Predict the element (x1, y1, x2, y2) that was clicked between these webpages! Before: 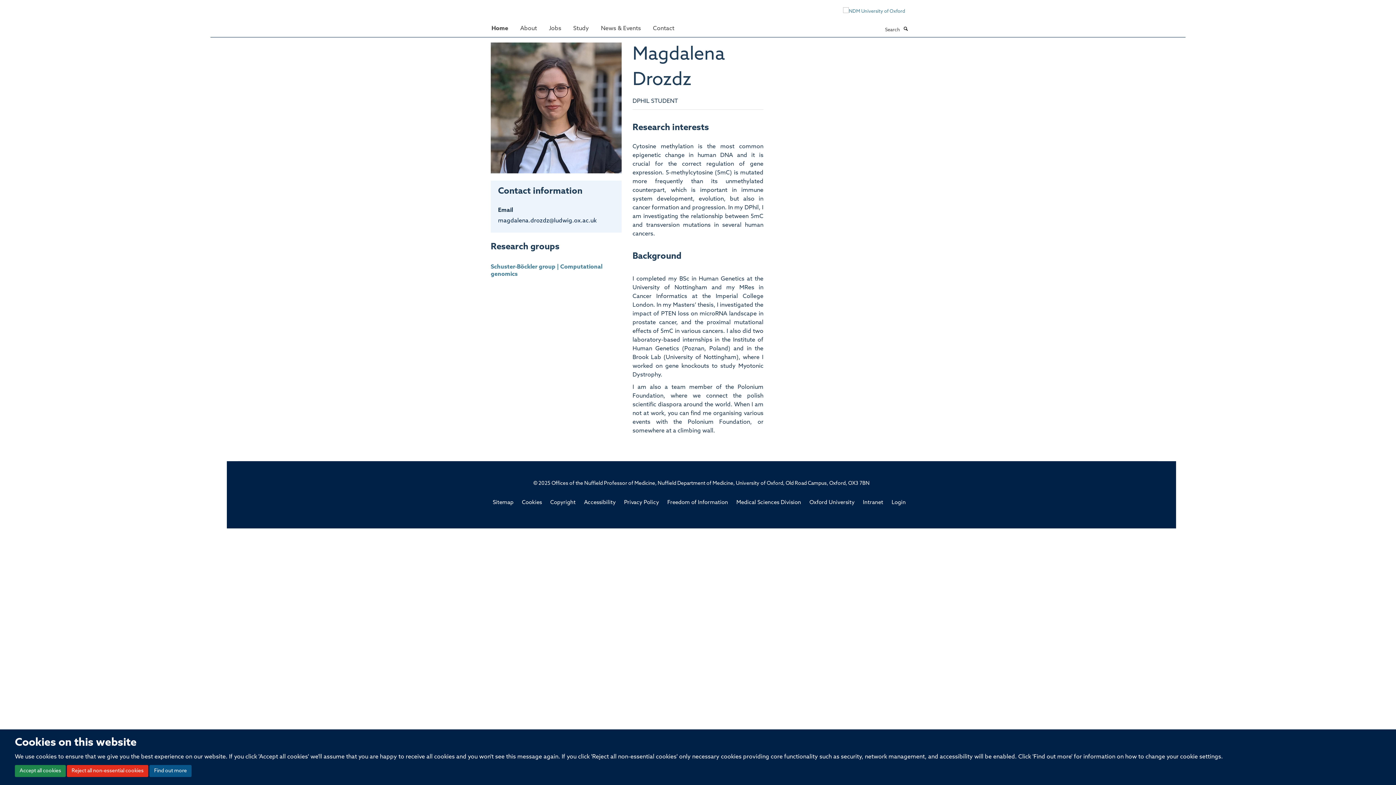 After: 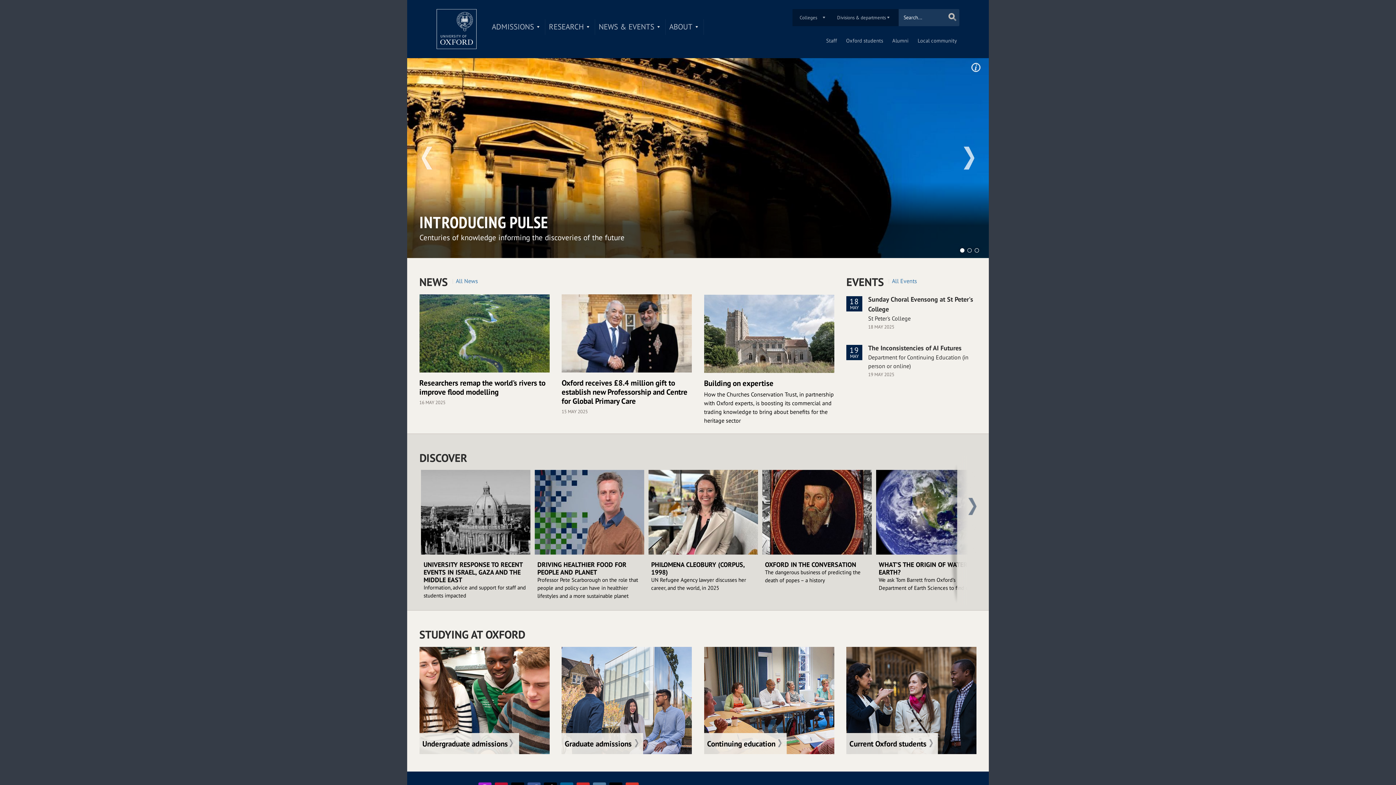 Action: bbox: (809, 500, 854, 505) label: Oxford University